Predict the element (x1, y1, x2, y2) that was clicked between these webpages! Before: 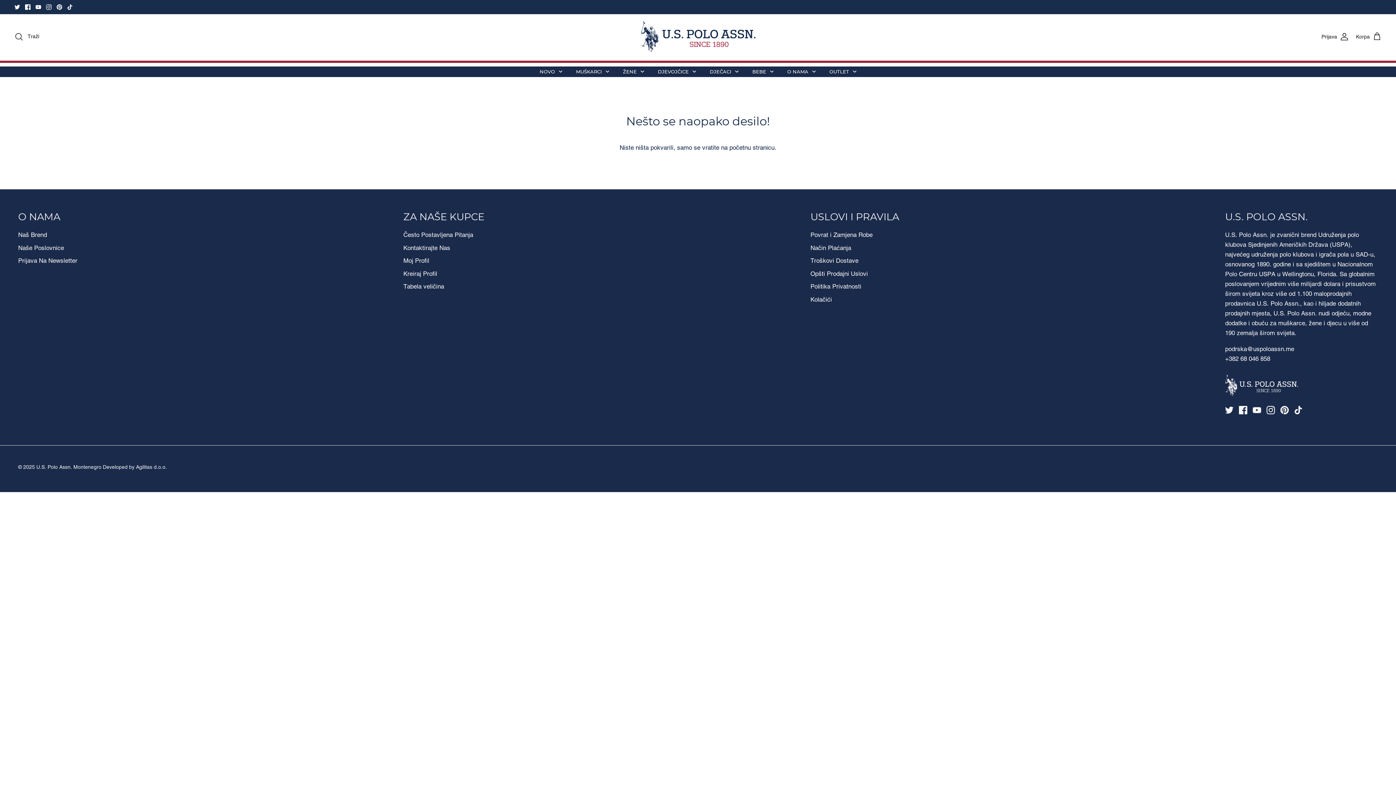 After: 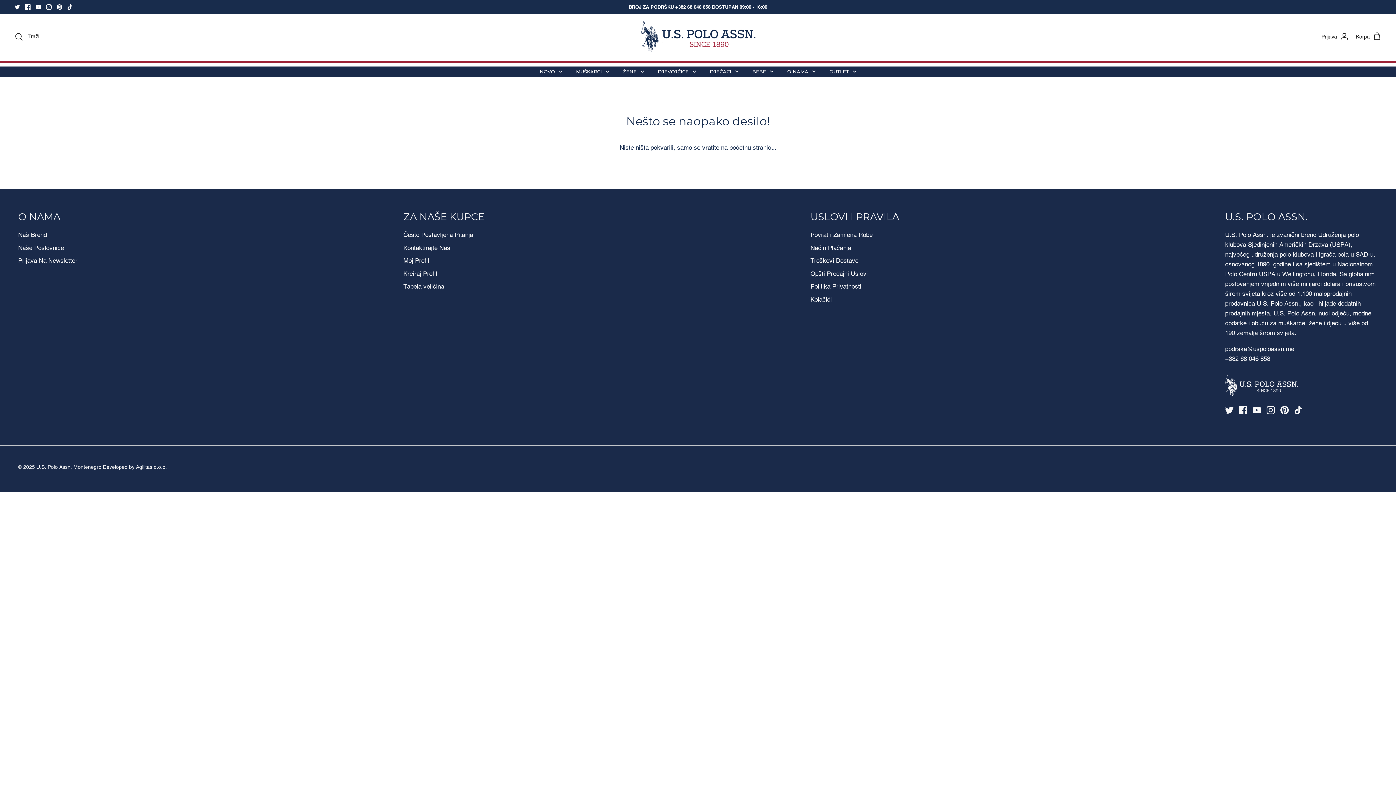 Action: label: Instagram bbox: (46, 4, 51, 9)